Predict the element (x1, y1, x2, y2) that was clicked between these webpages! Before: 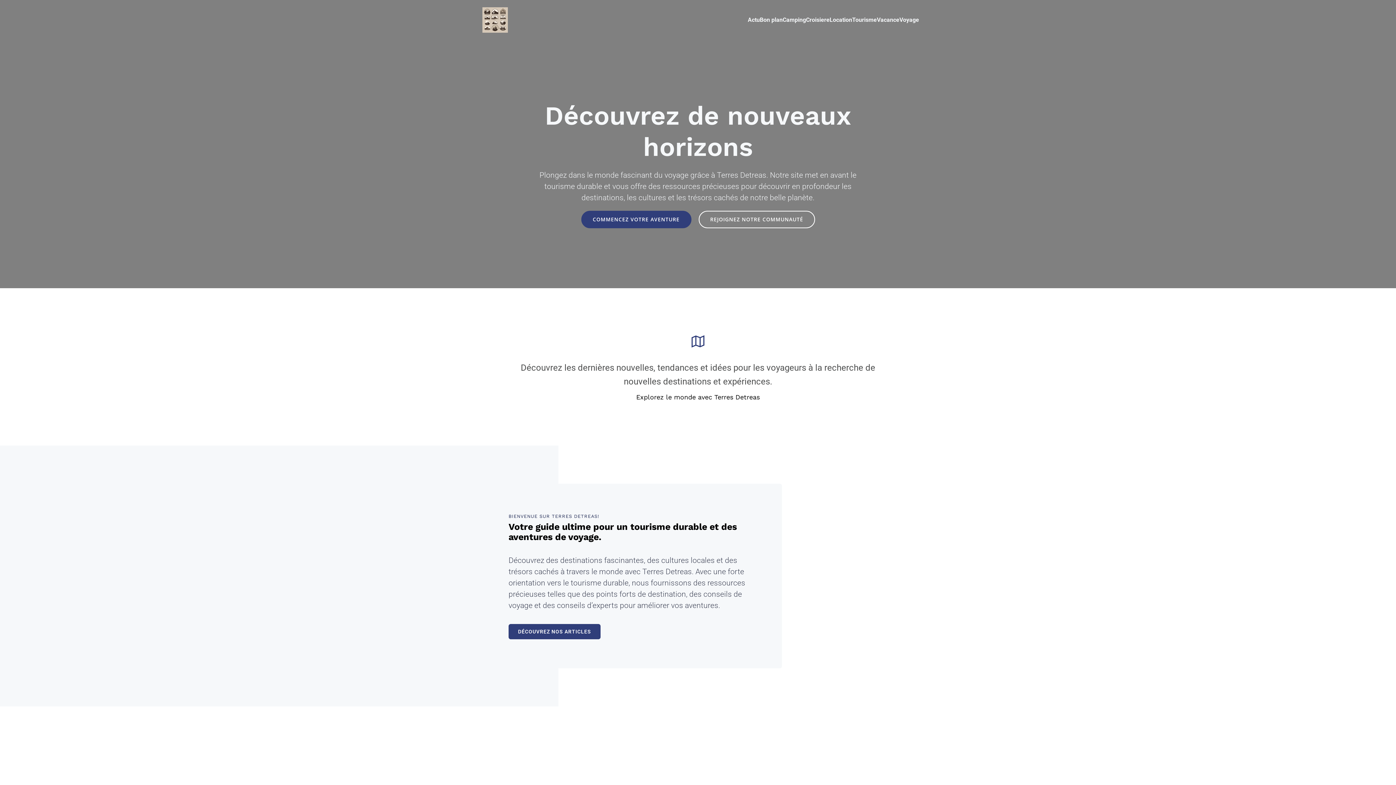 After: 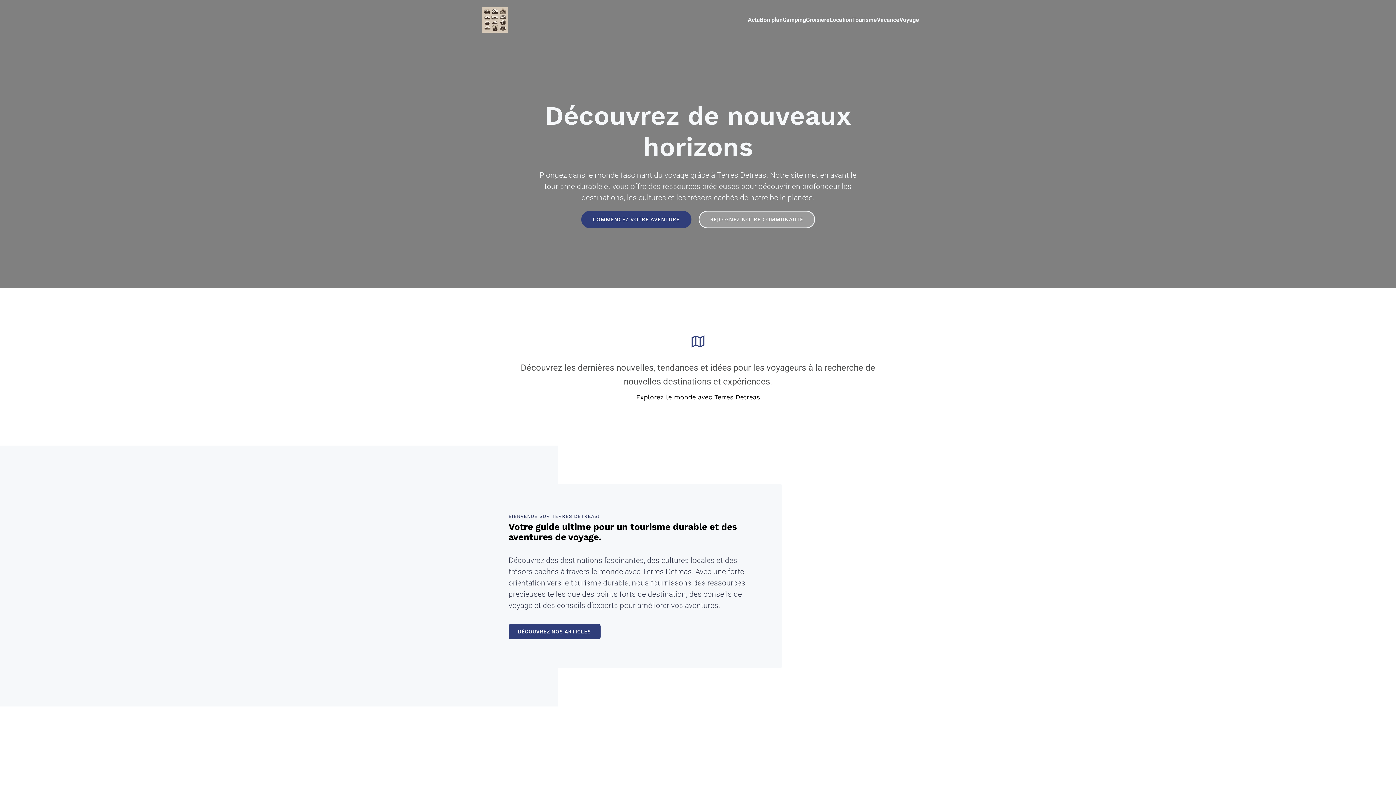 Action: label: REJOIGNEZ NOTRE COMMUNAUTÉ bbox: (698, 210, 815, 228)